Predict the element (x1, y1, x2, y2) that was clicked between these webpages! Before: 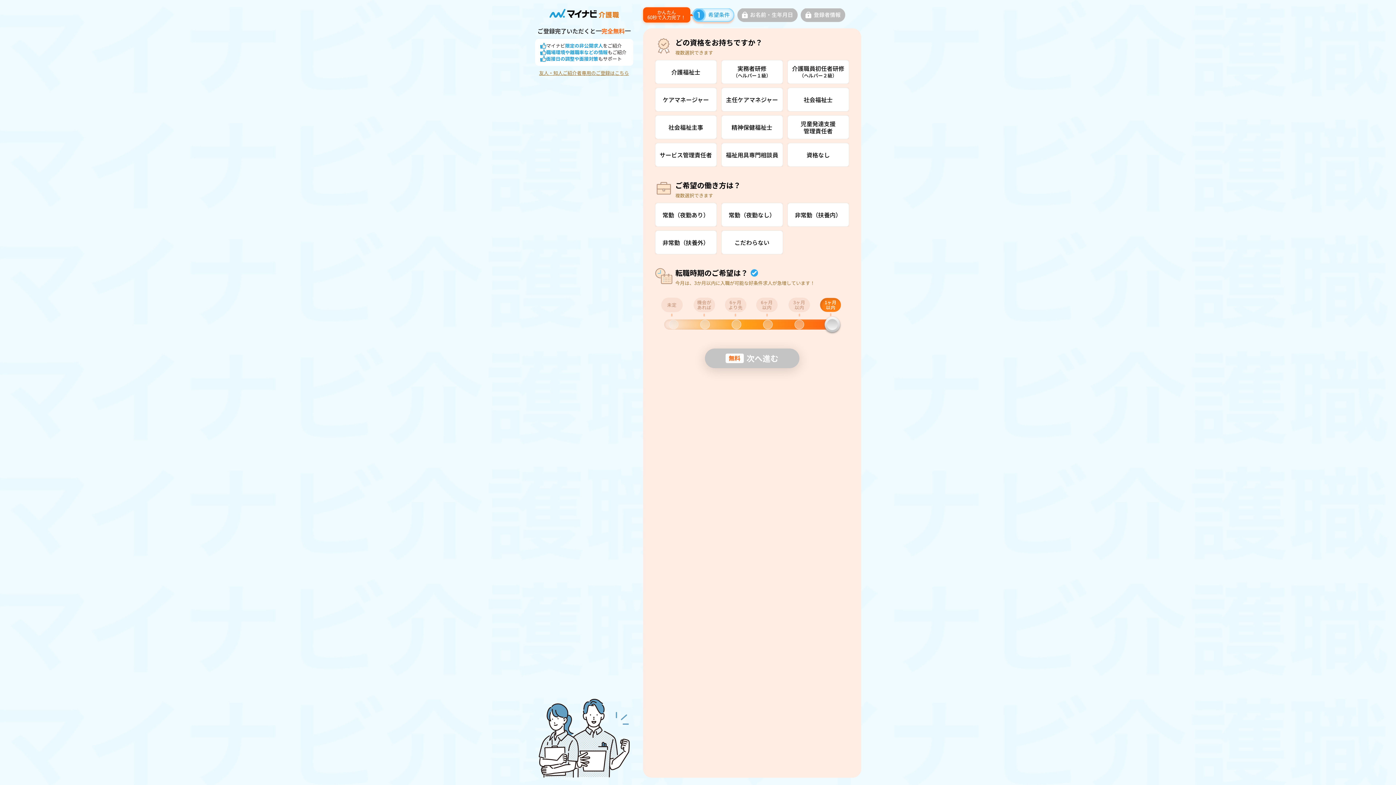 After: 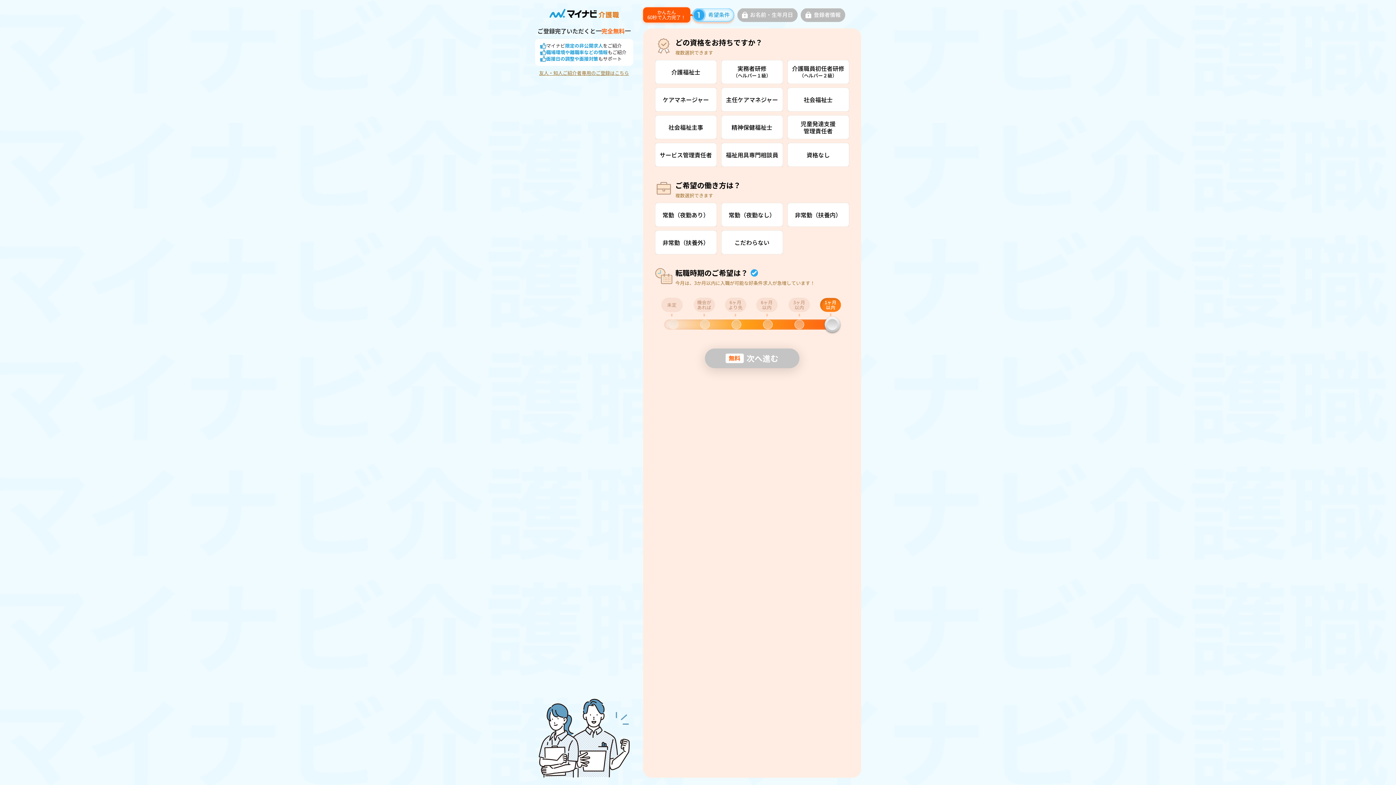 Action: bbox: (539, 70, 629, 75) label: 友人・知人ご紹介者専用のご登録はこちら